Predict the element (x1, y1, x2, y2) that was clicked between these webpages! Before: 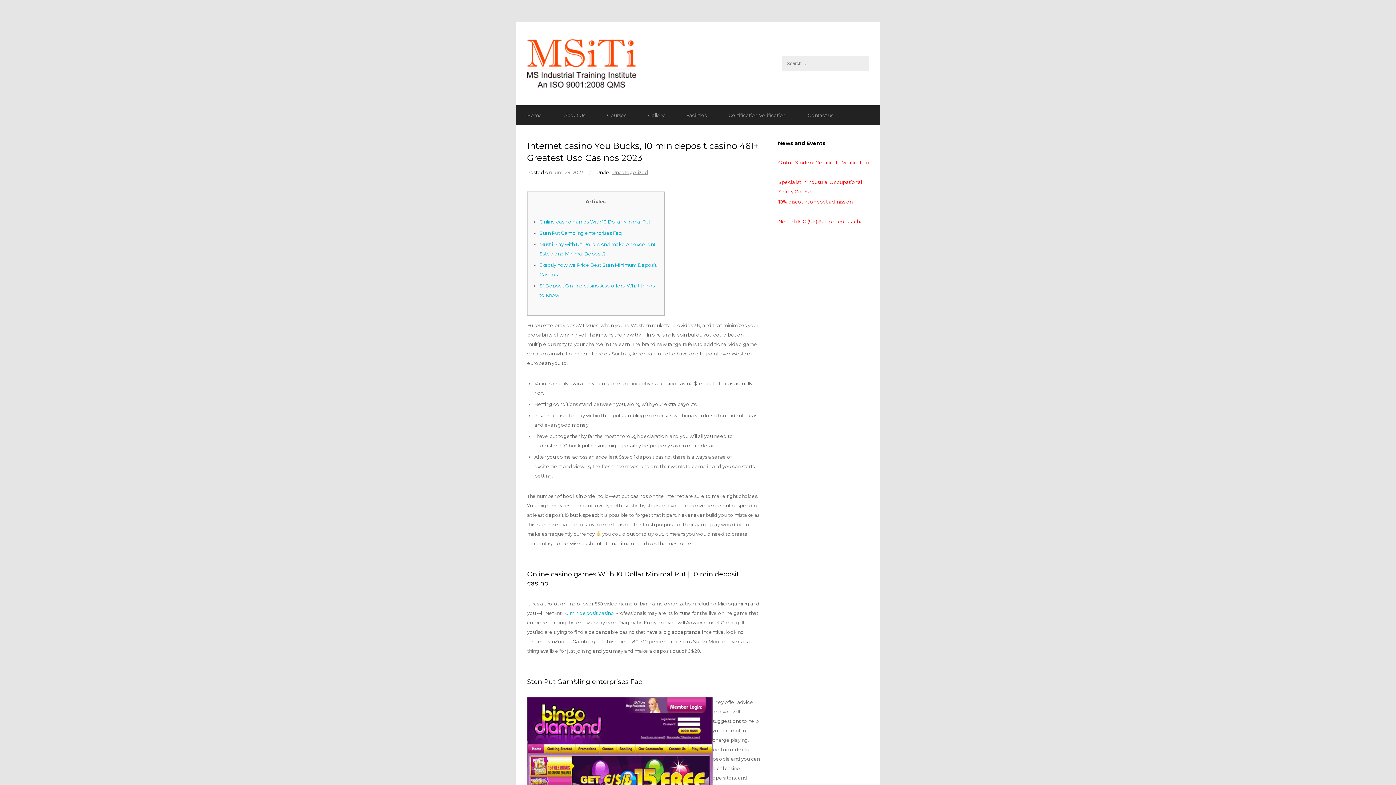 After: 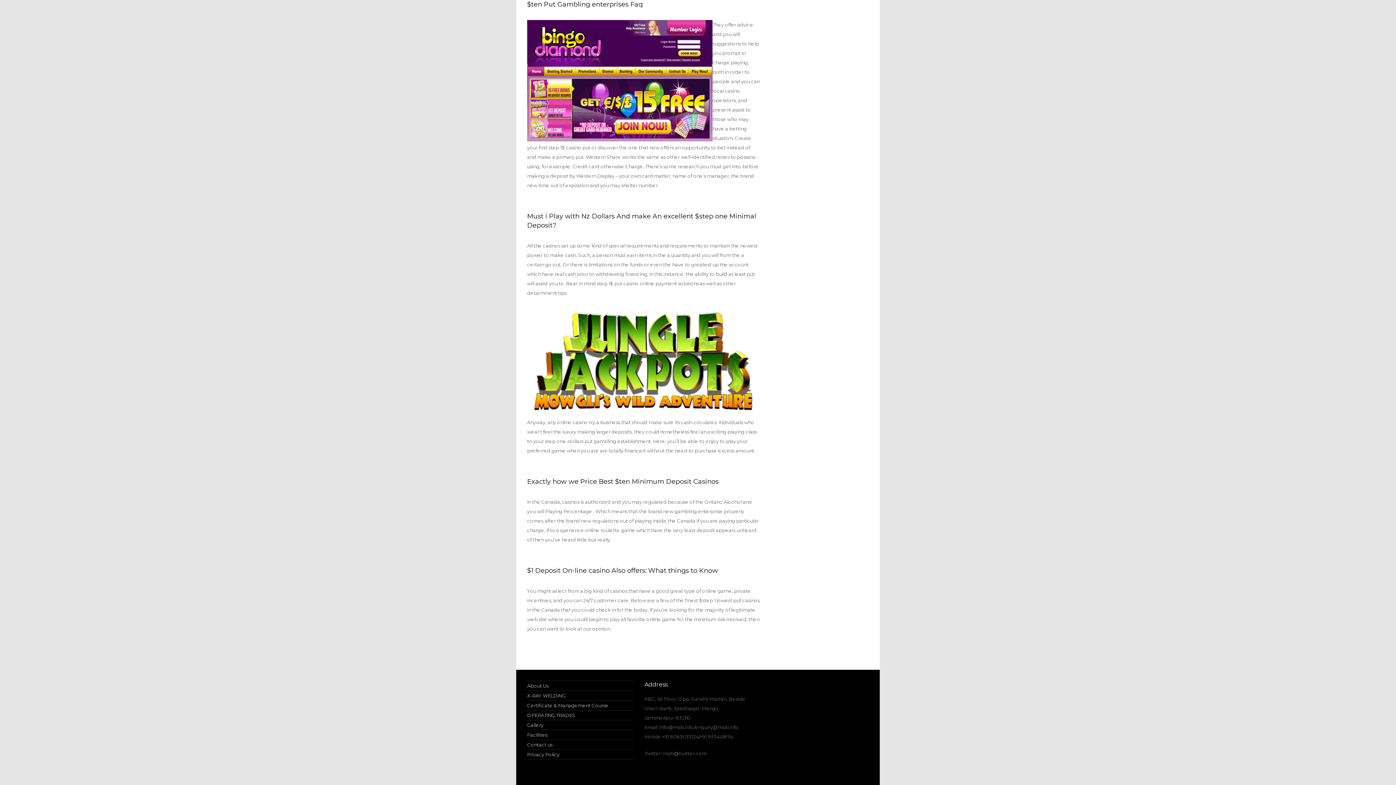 Action: bbox: (539, 230, 622, 236) label: $ten Put Gambling enterprises Faq